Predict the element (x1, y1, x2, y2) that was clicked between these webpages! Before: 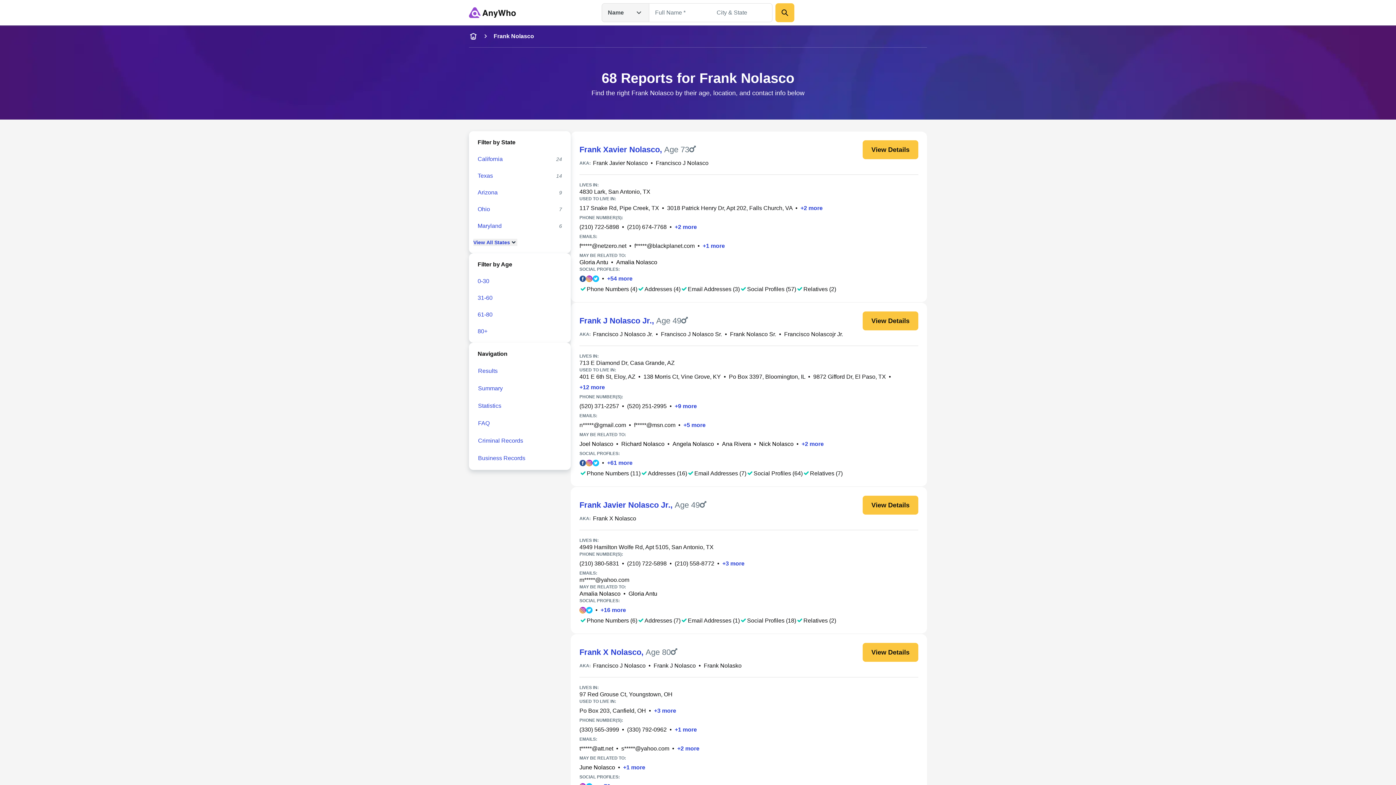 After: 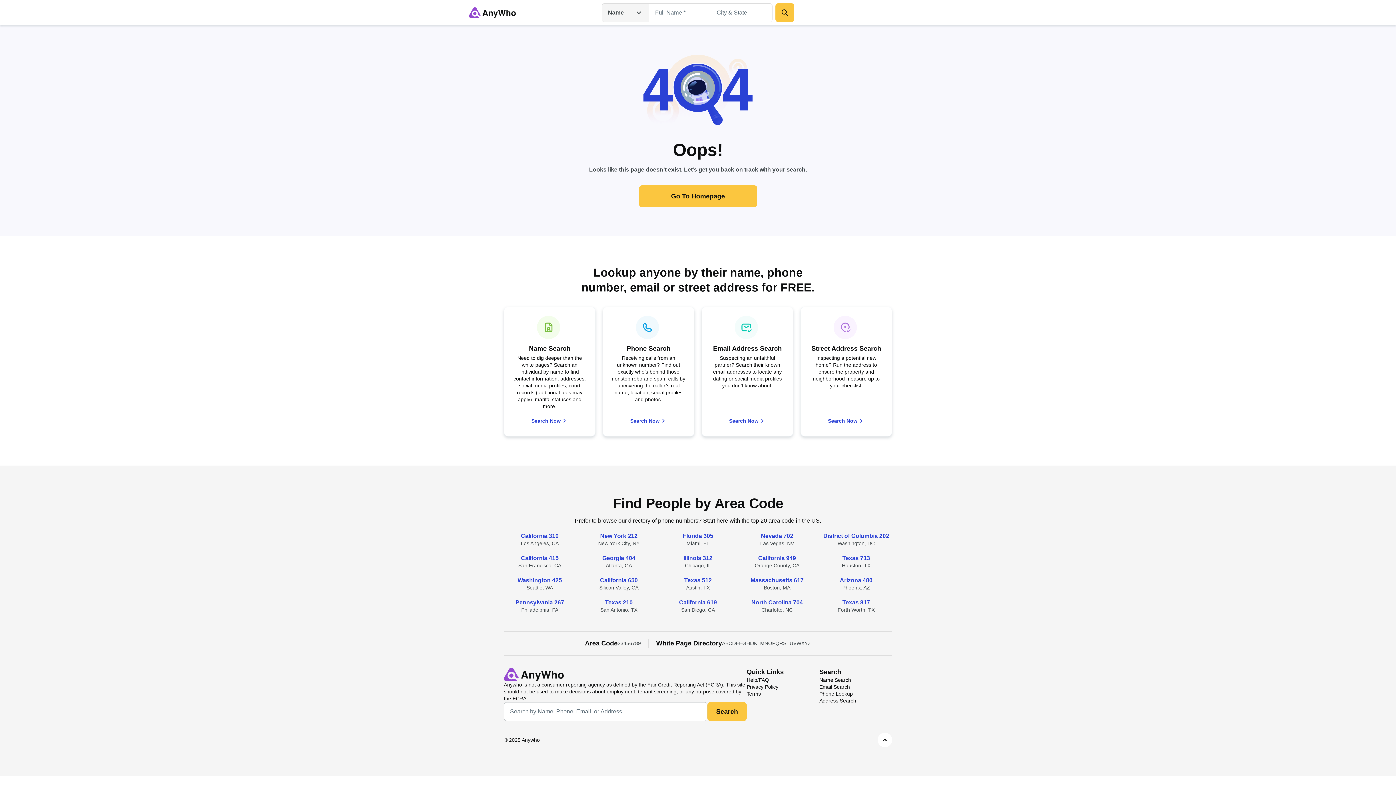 Action: bbox: (621, 441, 664, 447) label: Richard Nolasco